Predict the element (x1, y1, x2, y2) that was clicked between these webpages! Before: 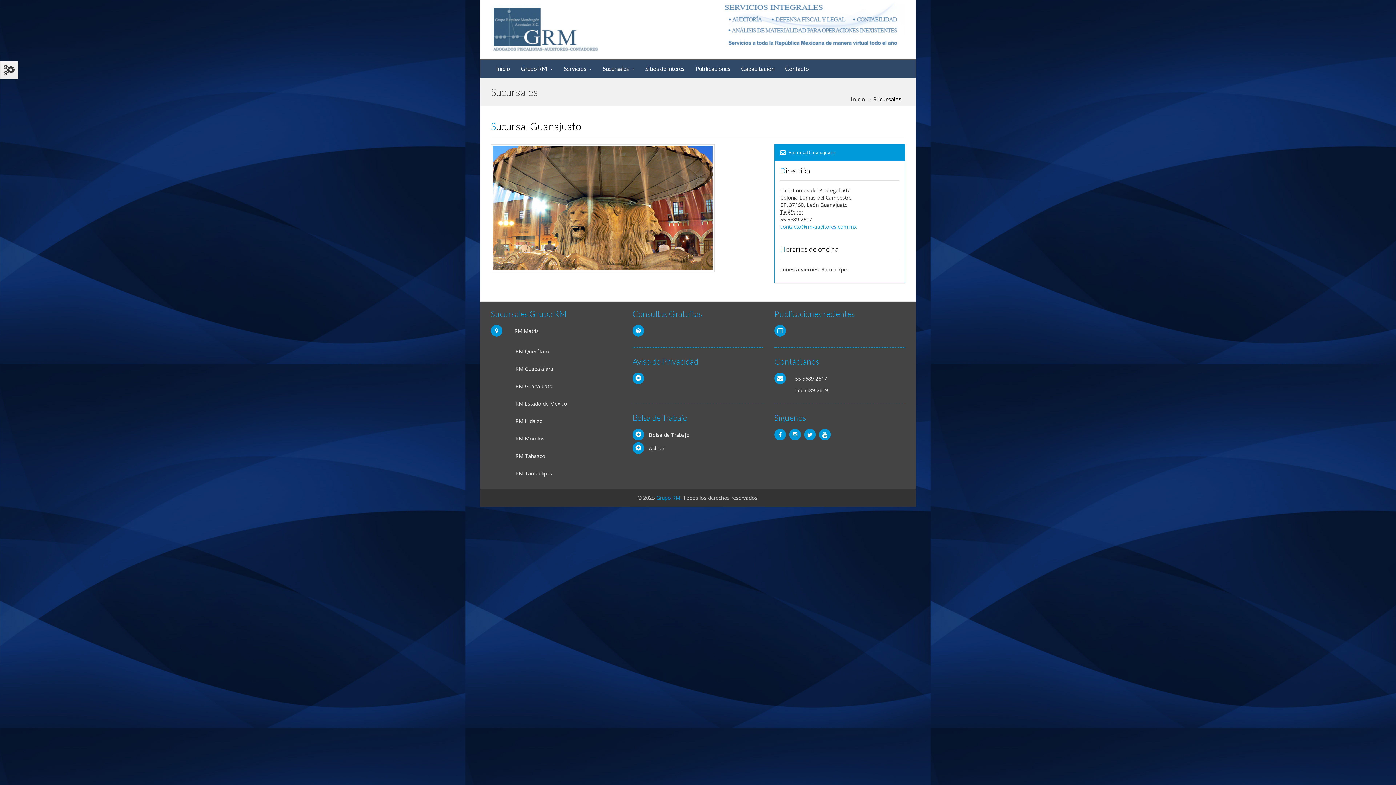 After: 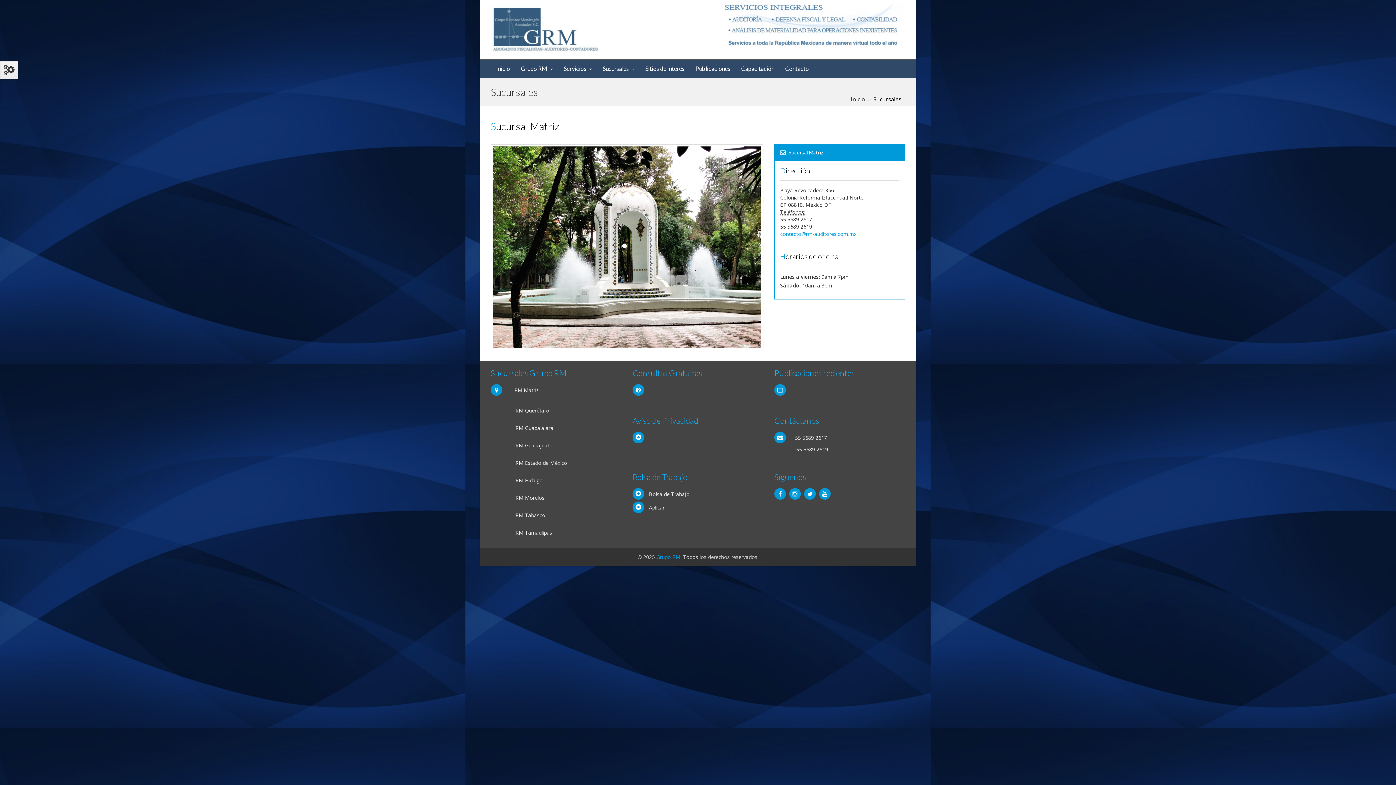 Action: bbox: (514, 327, 538, 334) label: RM Matriz